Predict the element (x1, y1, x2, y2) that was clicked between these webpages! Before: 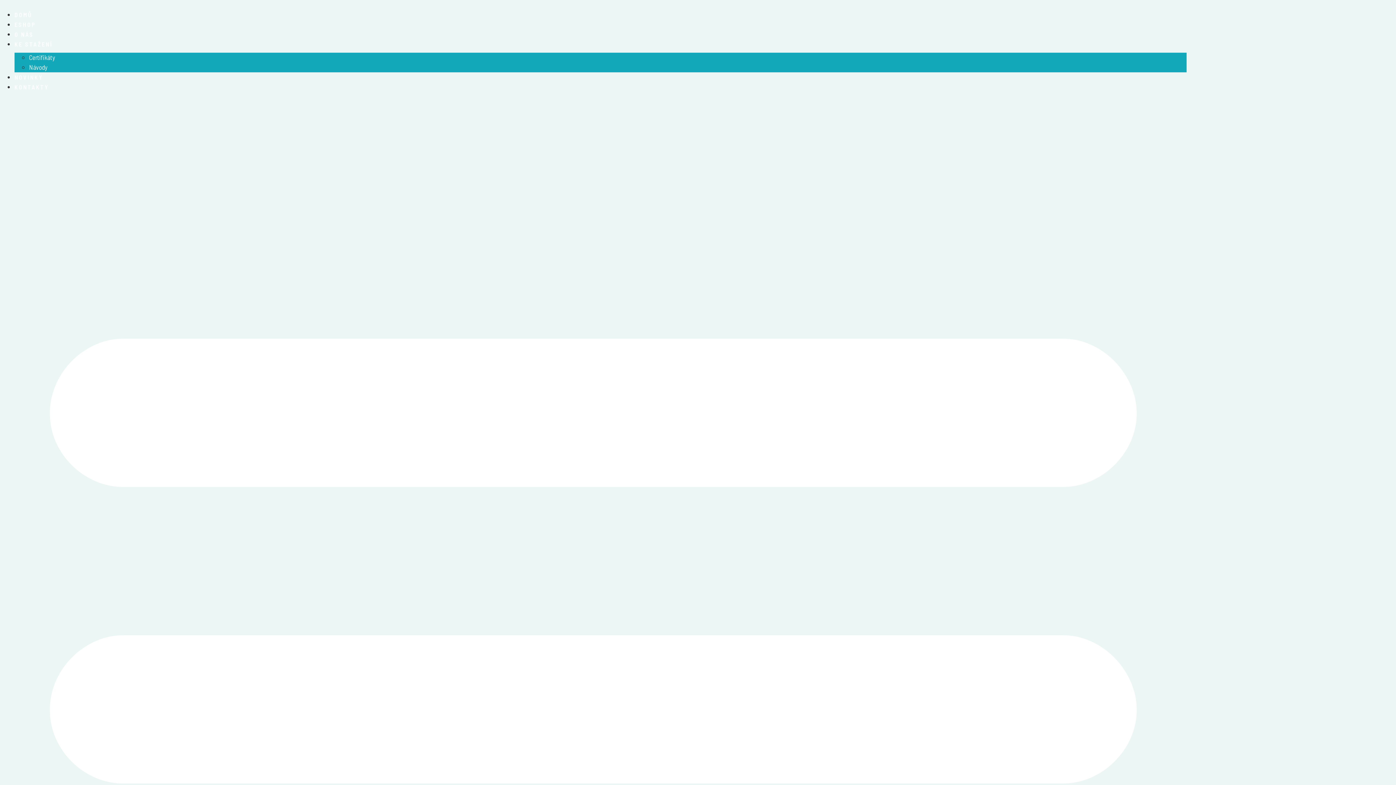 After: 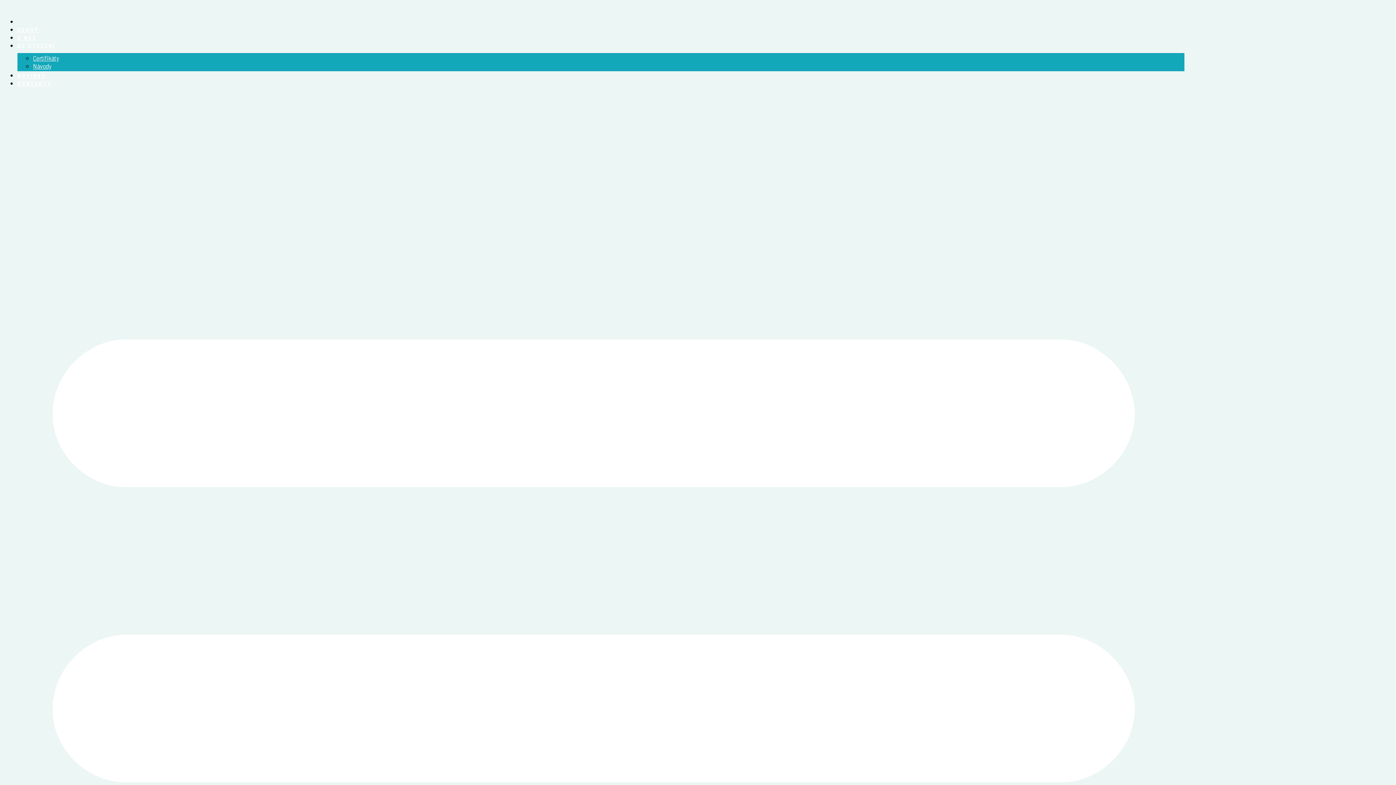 Action: bbox: (14, 11, 32, 18) label: DOMŮ